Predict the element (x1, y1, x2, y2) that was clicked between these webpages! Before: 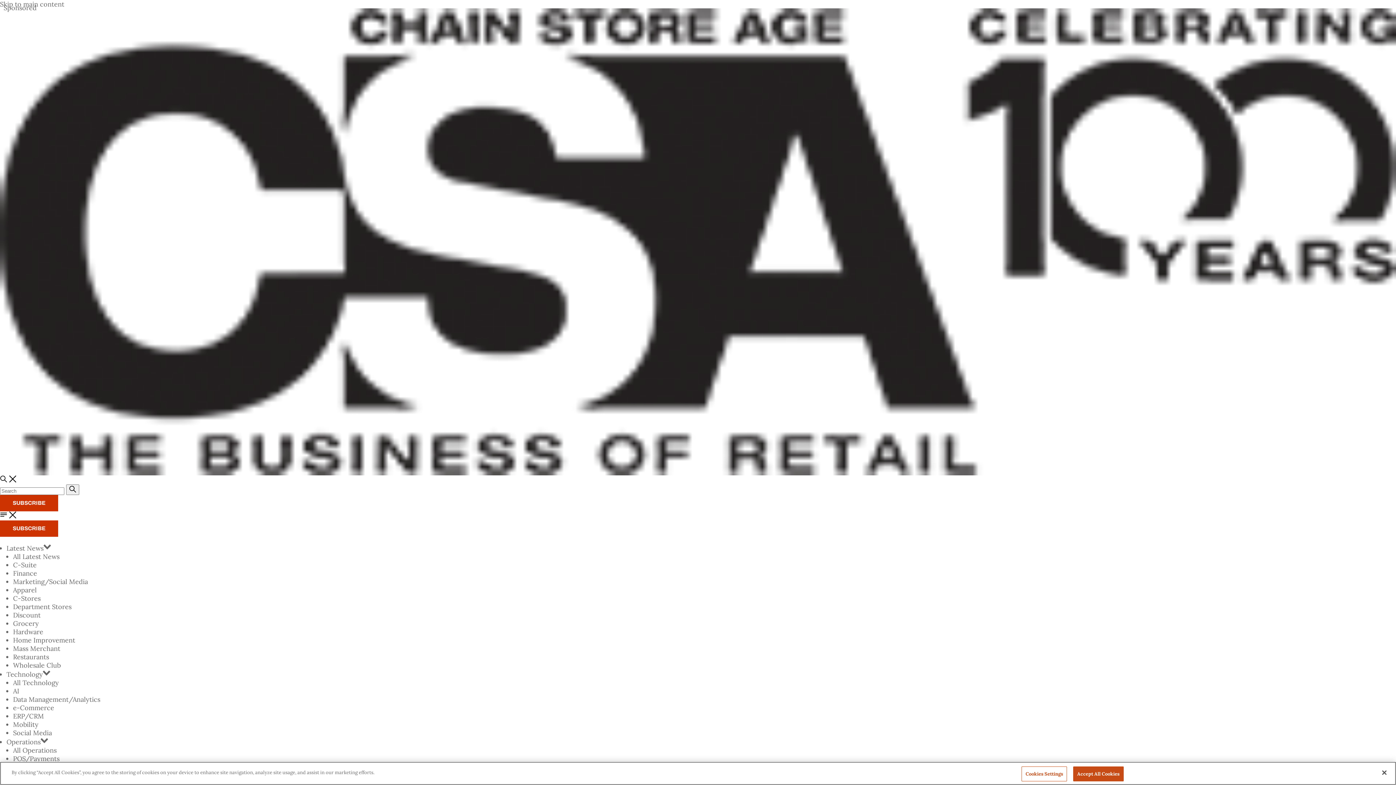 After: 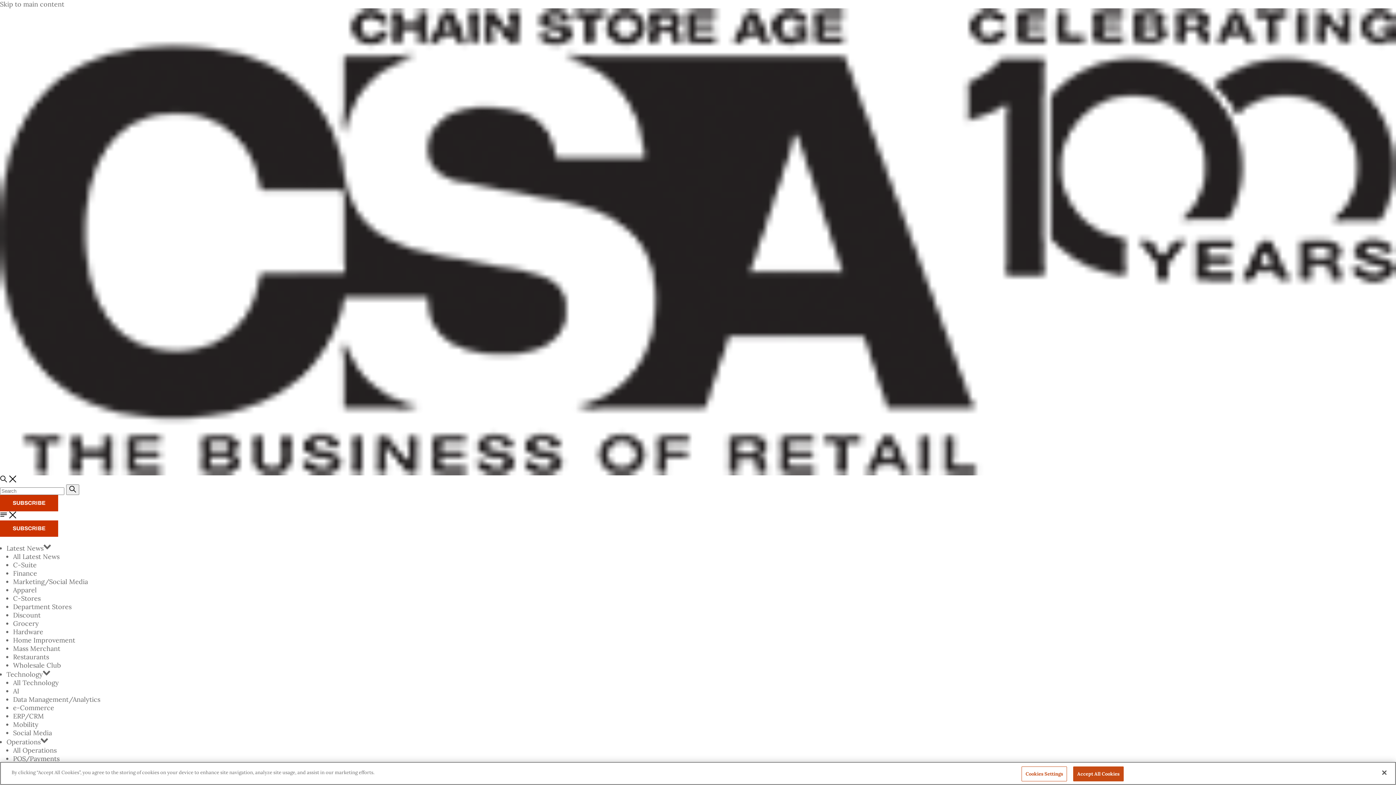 Action: label: e-Commerce bbox: (13, 704, 54, 712)